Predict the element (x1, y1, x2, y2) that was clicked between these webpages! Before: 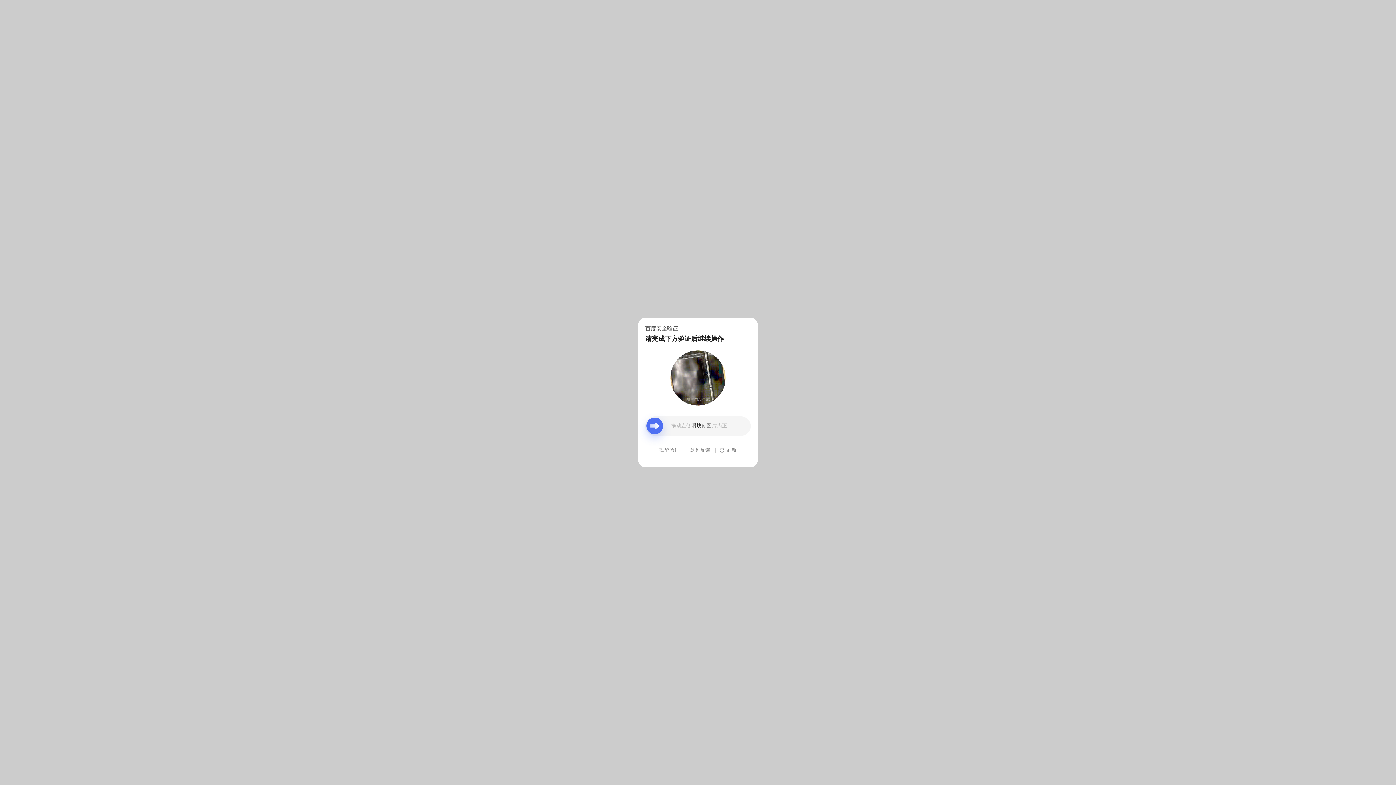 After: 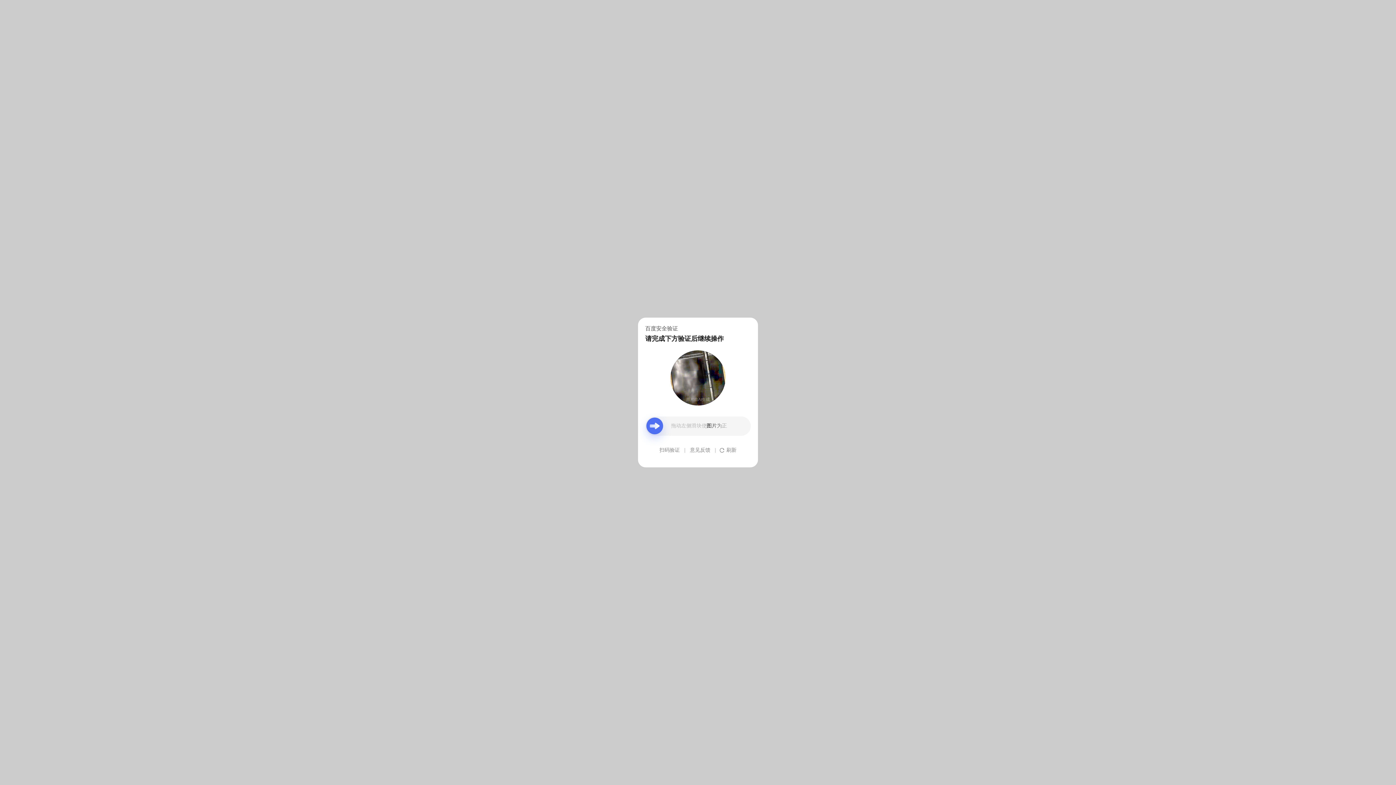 Action: label: 意见反馈 bbox: (690, 439, 710, 461)